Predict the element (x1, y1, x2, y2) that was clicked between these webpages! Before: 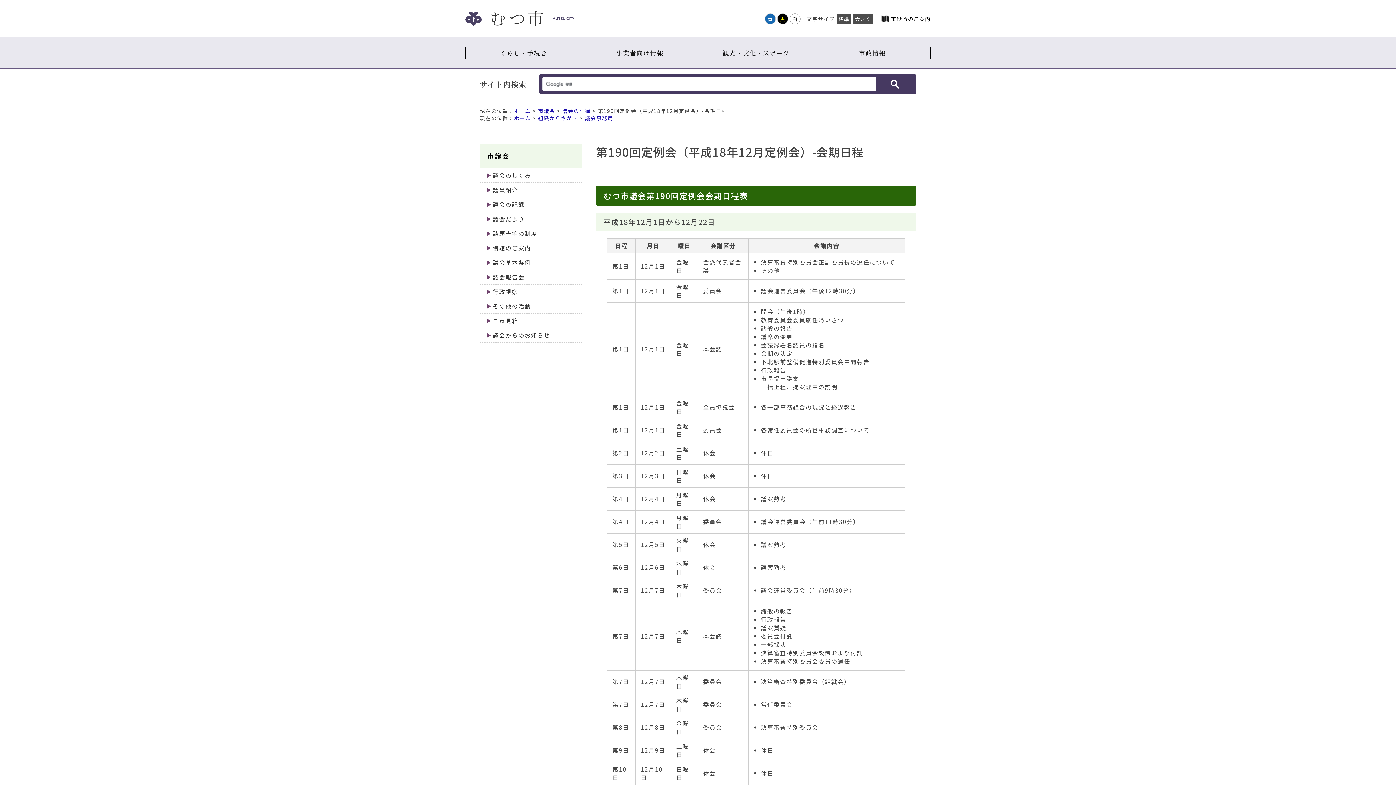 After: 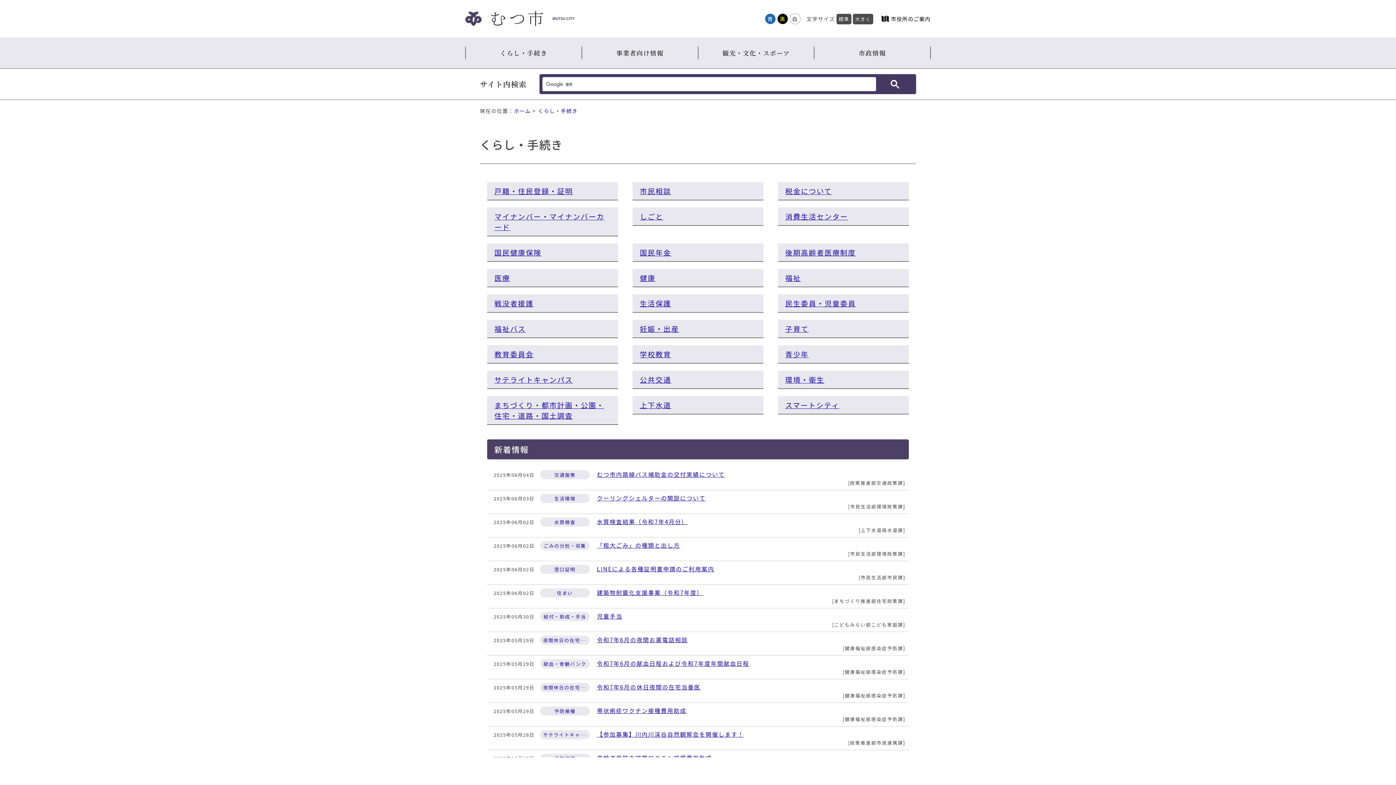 Action: bbox: (465, 46, 581, 59) label: くらし・手続き